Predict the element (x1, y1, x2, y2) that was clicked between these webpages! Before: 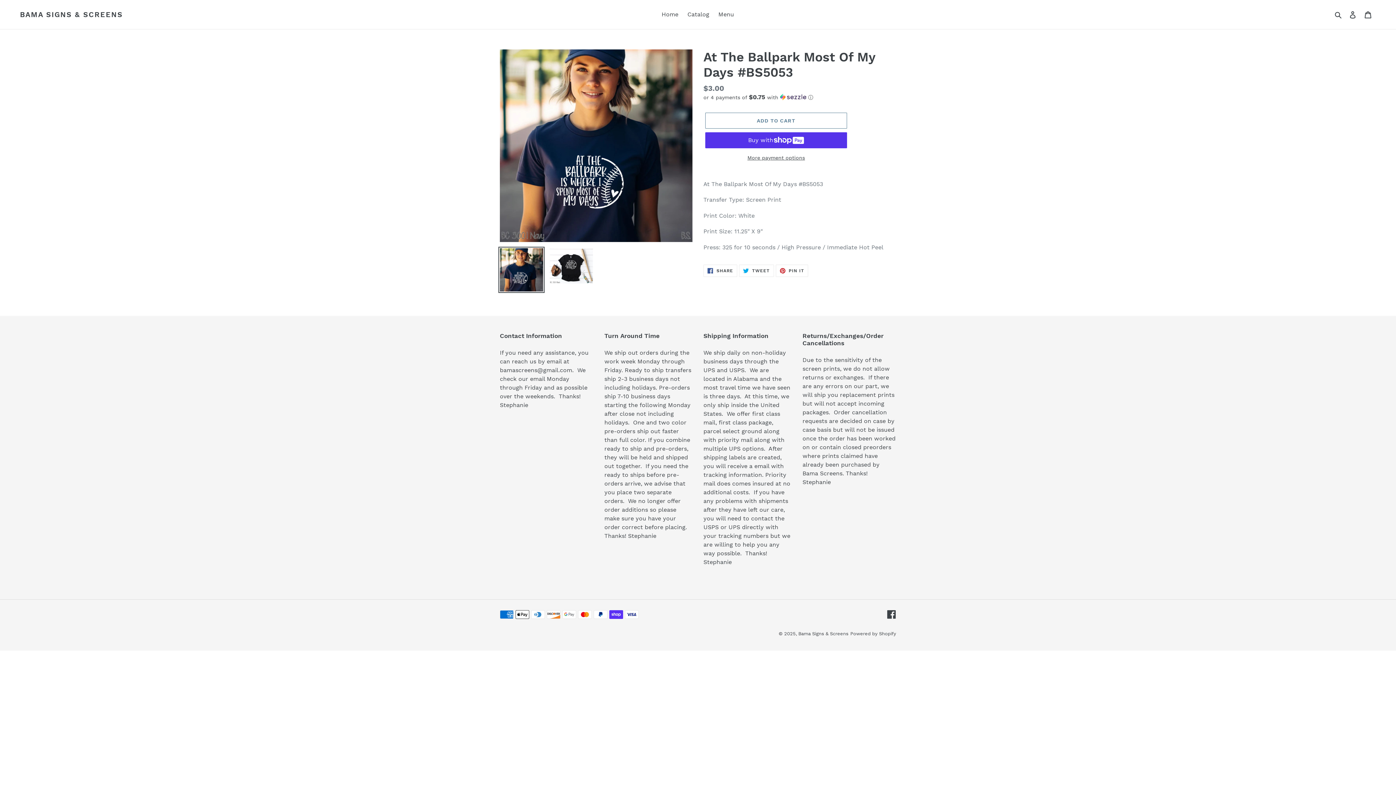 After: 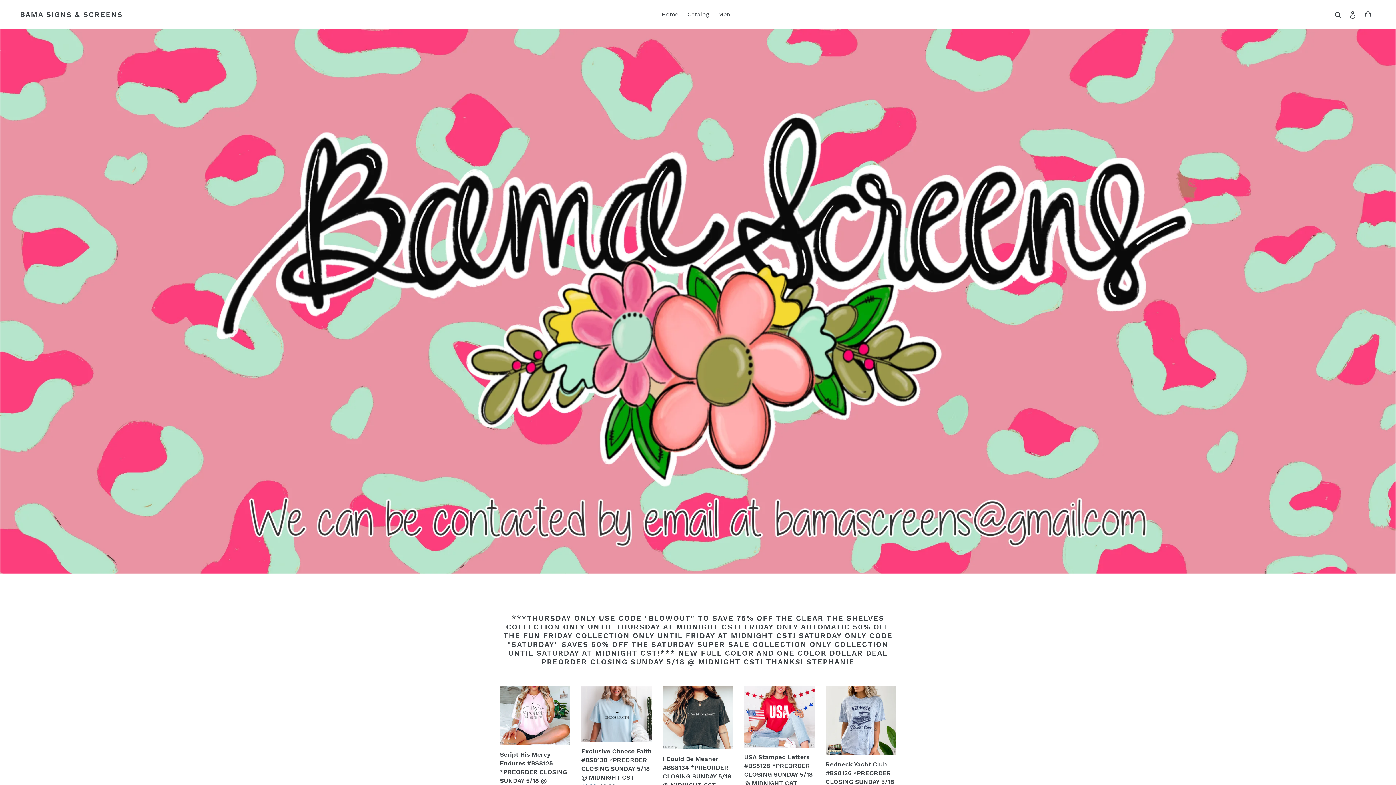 Action: label: Home bbox: (658, 9, 682, 20)